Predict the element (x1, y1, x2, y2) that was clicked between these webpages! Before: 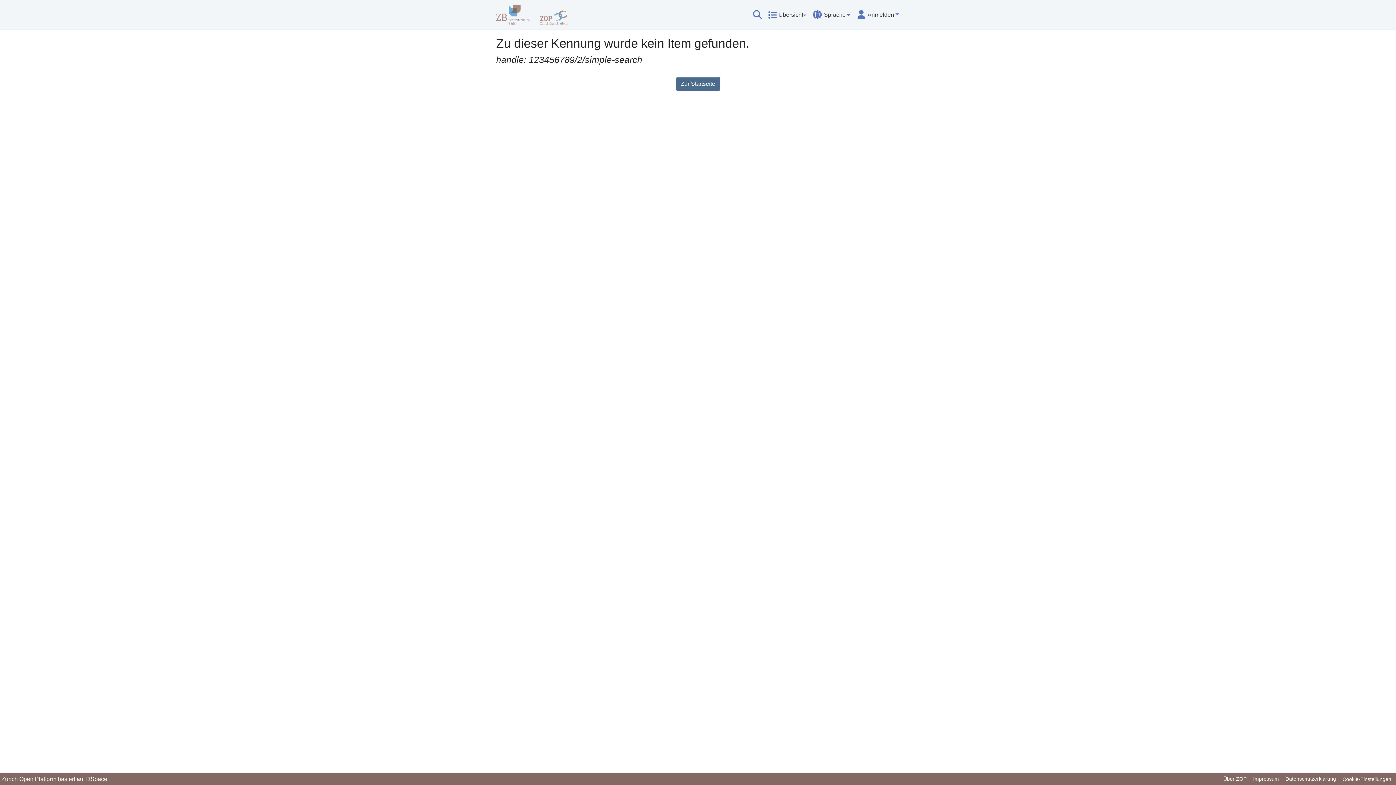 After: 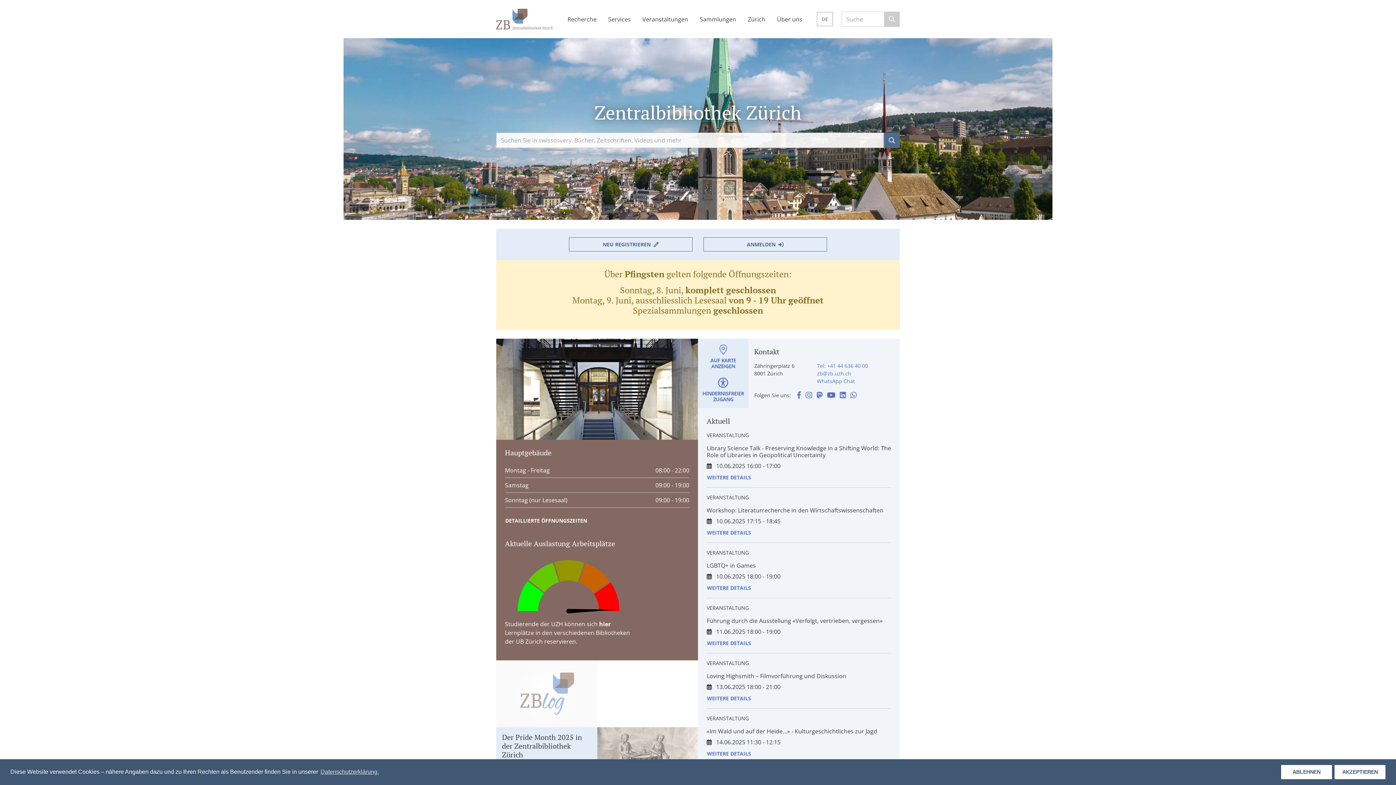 Action: bbox: (496, 2, 534, 26)